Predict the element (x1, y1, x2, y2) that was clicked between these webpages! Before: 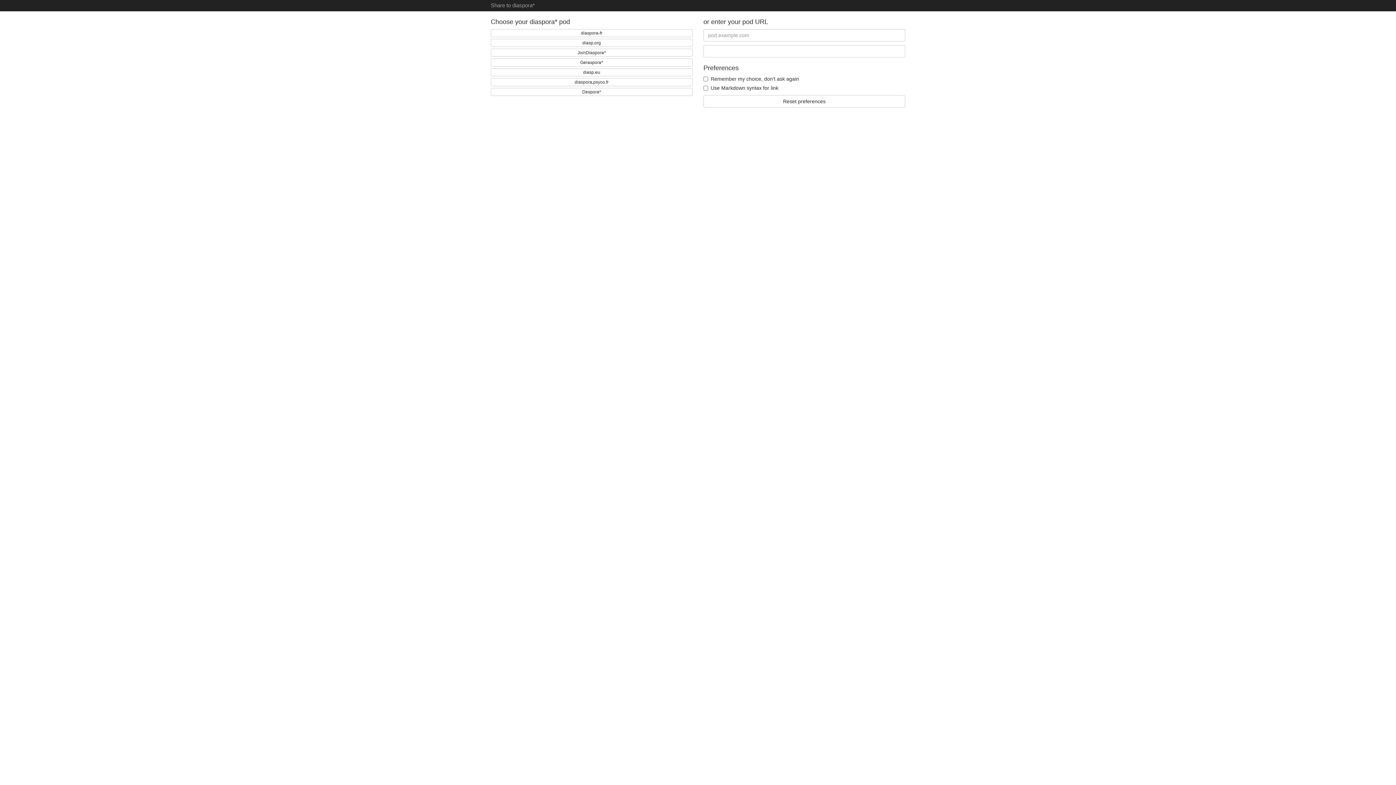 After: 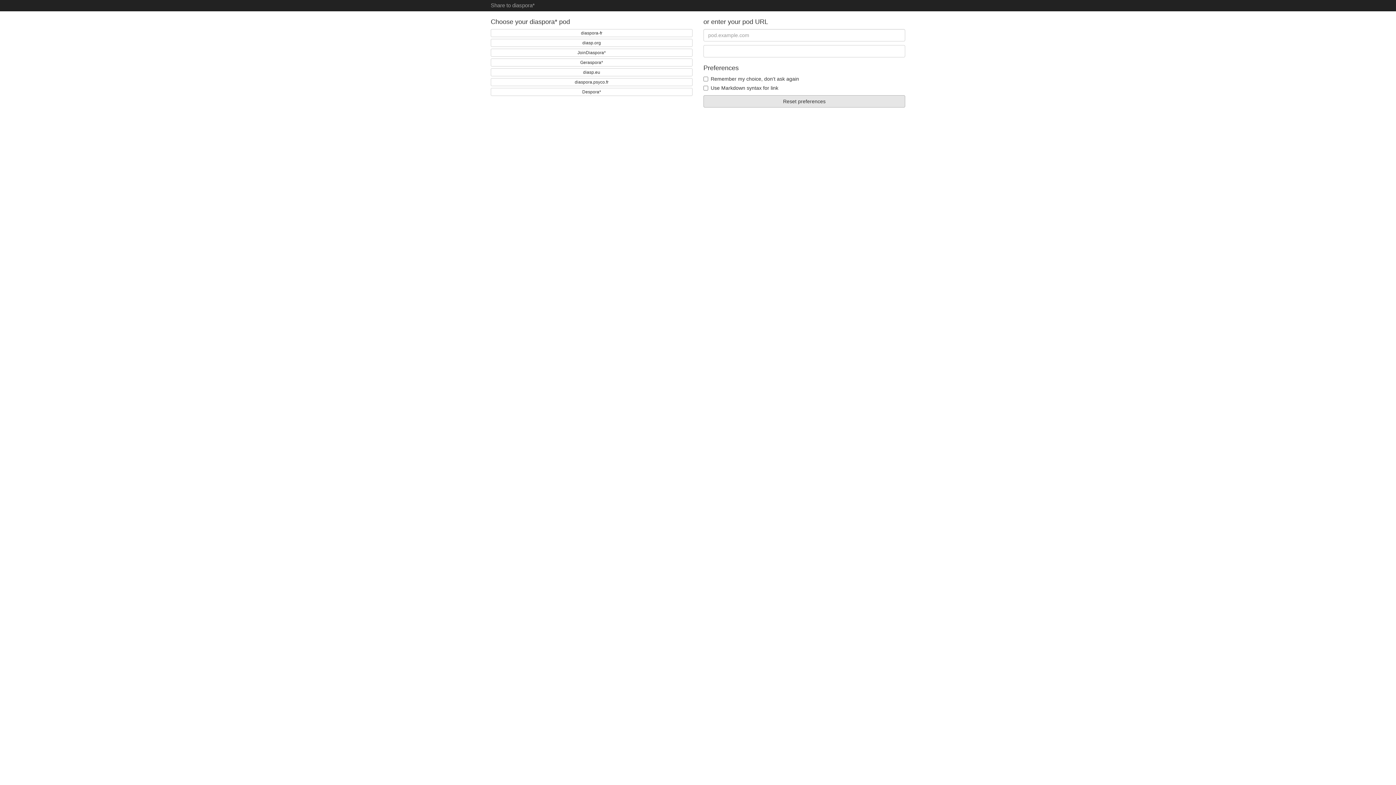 Action: bbox: (703, 95, 905, 107) label: Reset preferences